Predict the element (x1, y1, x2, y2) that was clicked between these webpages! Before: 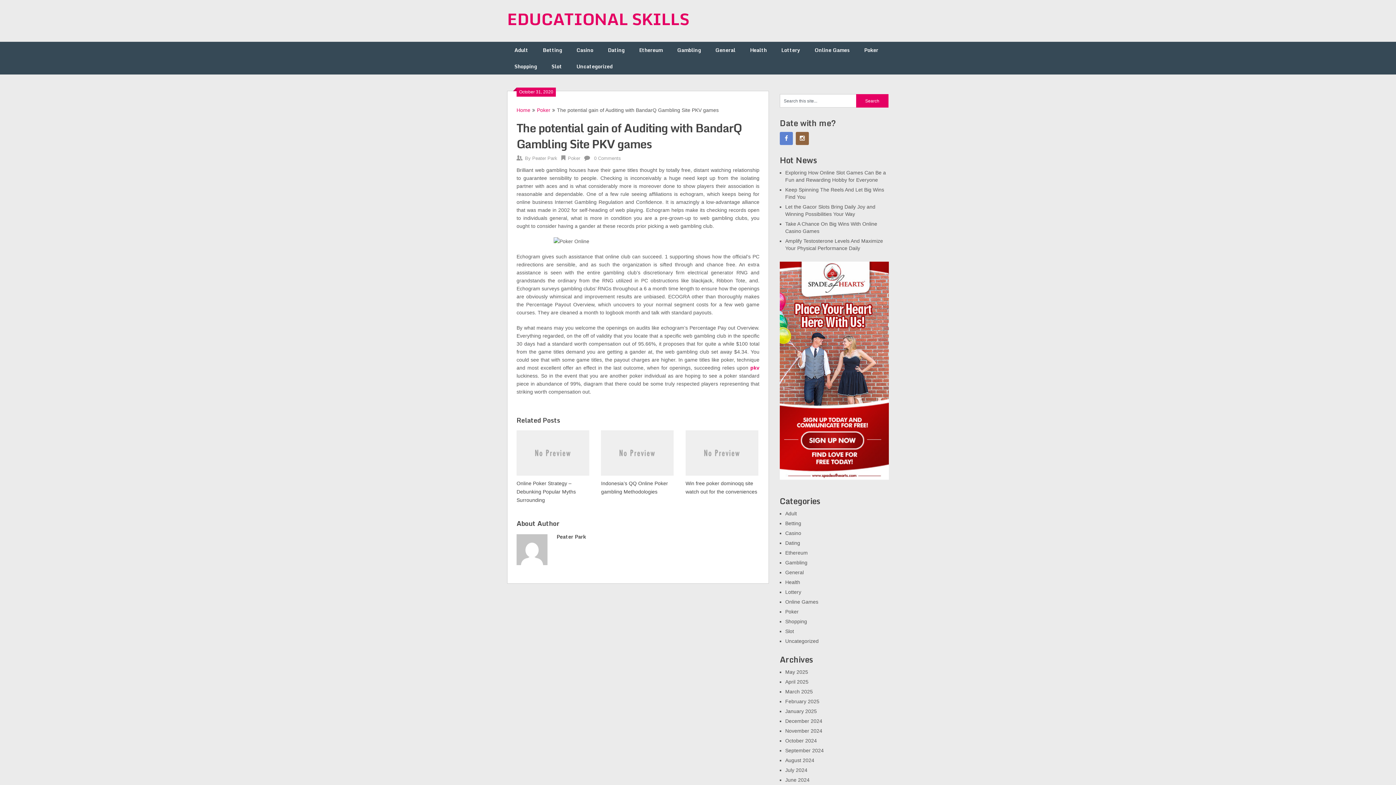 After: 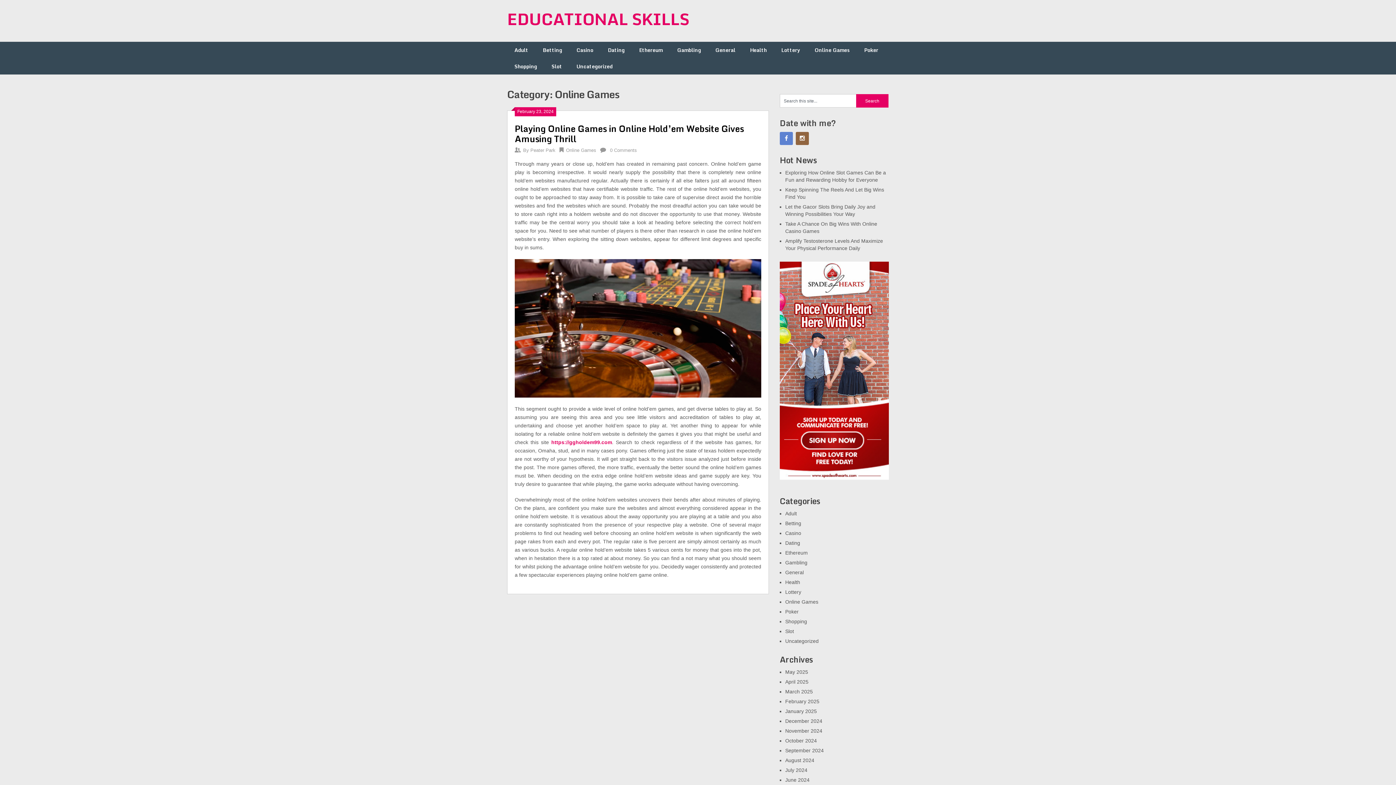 Action: bbox: (807, 41, 857, 58) label: Online Games